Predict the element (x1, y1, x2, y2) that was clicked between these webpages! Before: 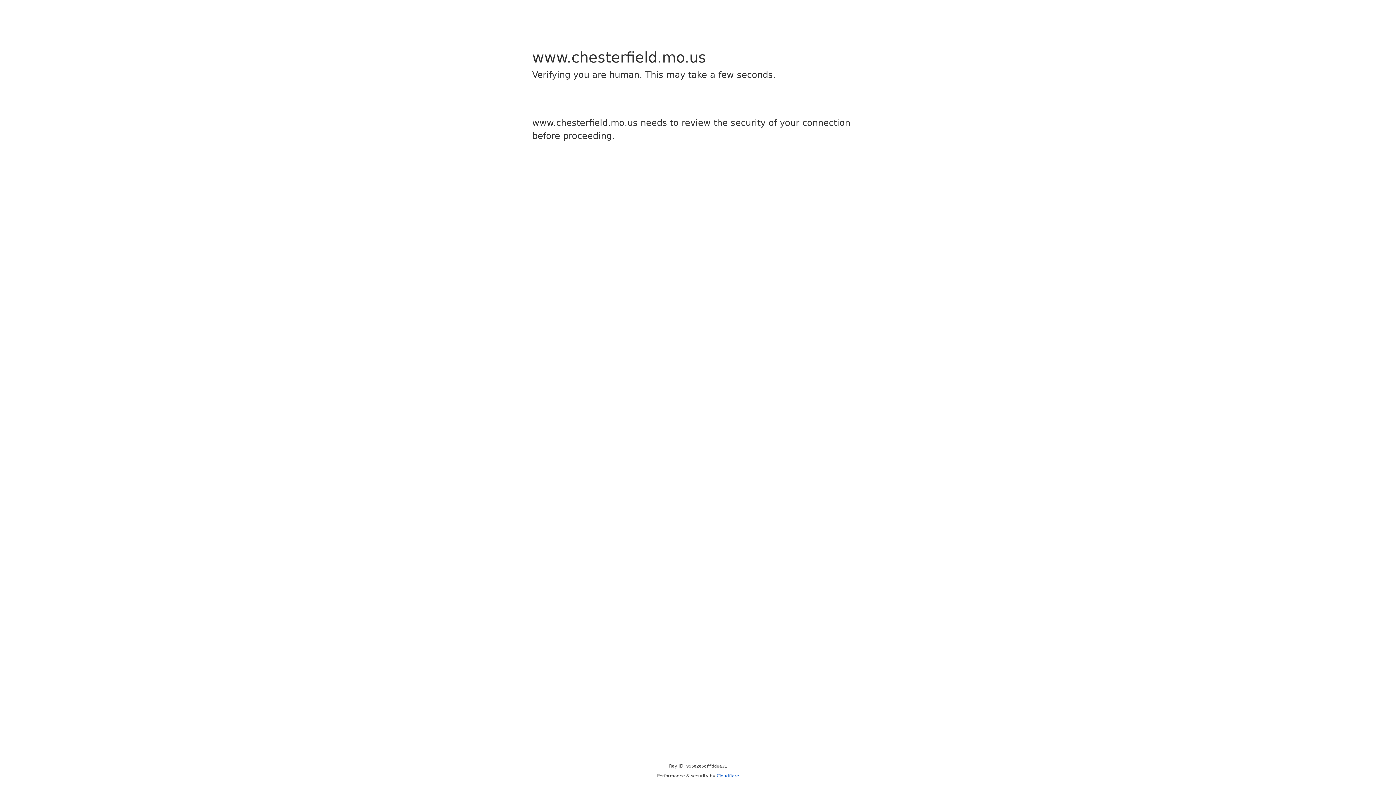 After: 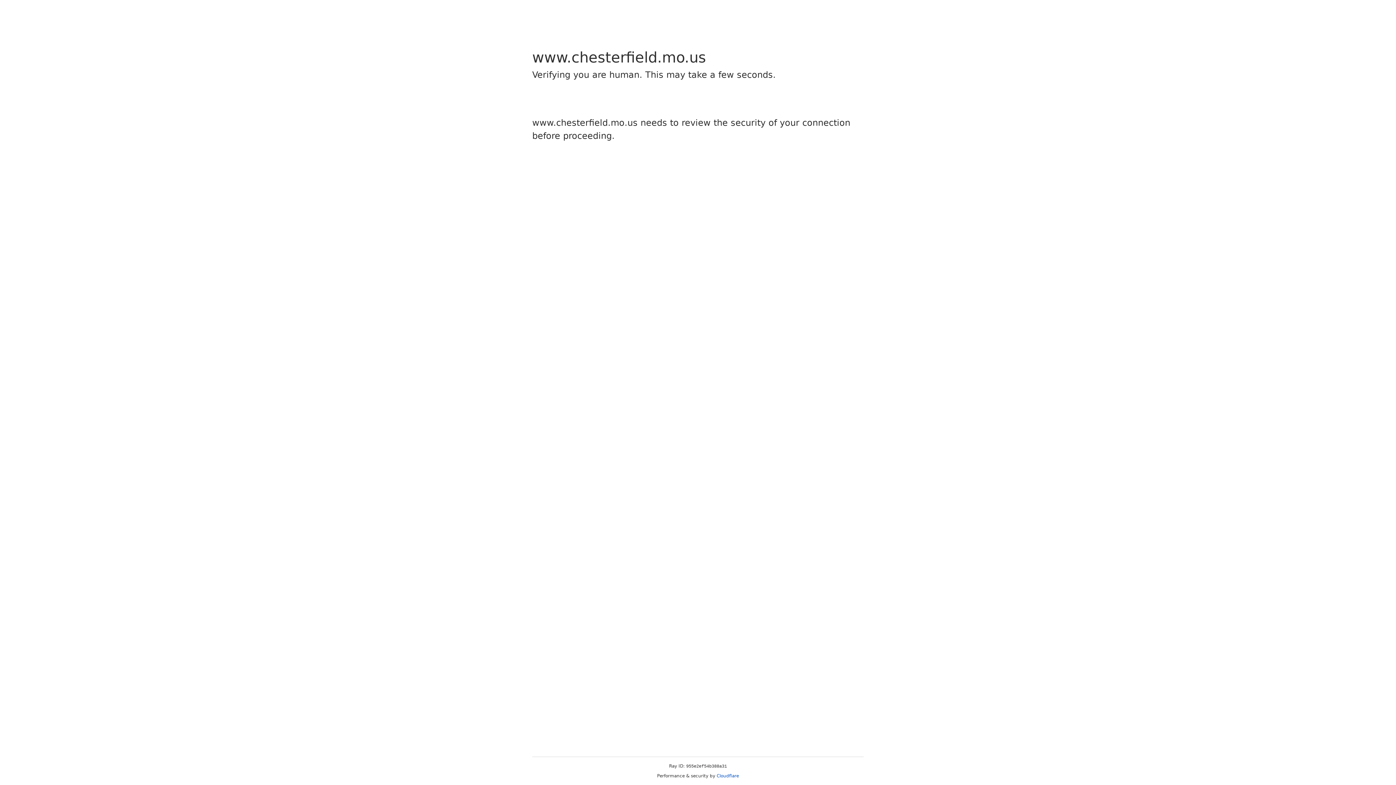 Action: label: Cloudflare bbox: (716, 773, 739, 778)